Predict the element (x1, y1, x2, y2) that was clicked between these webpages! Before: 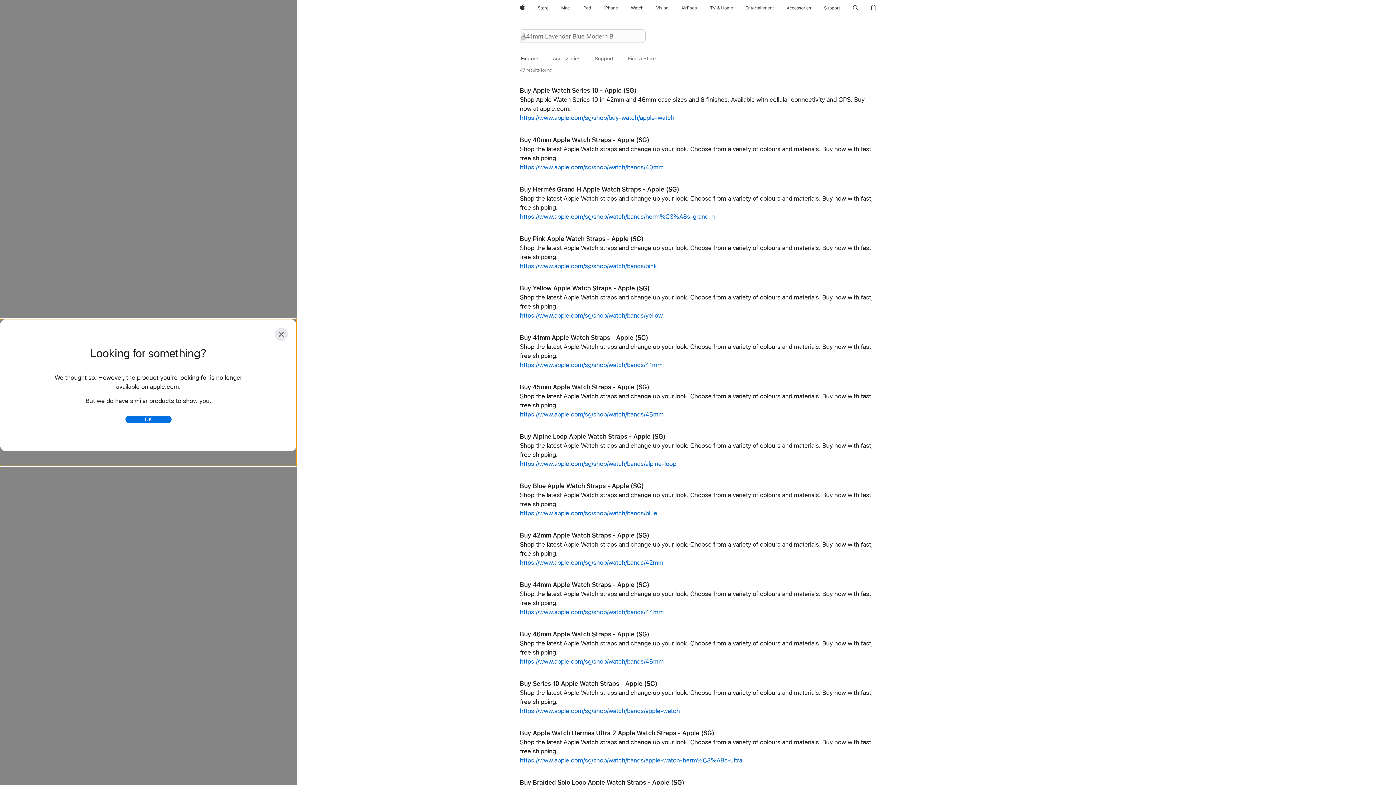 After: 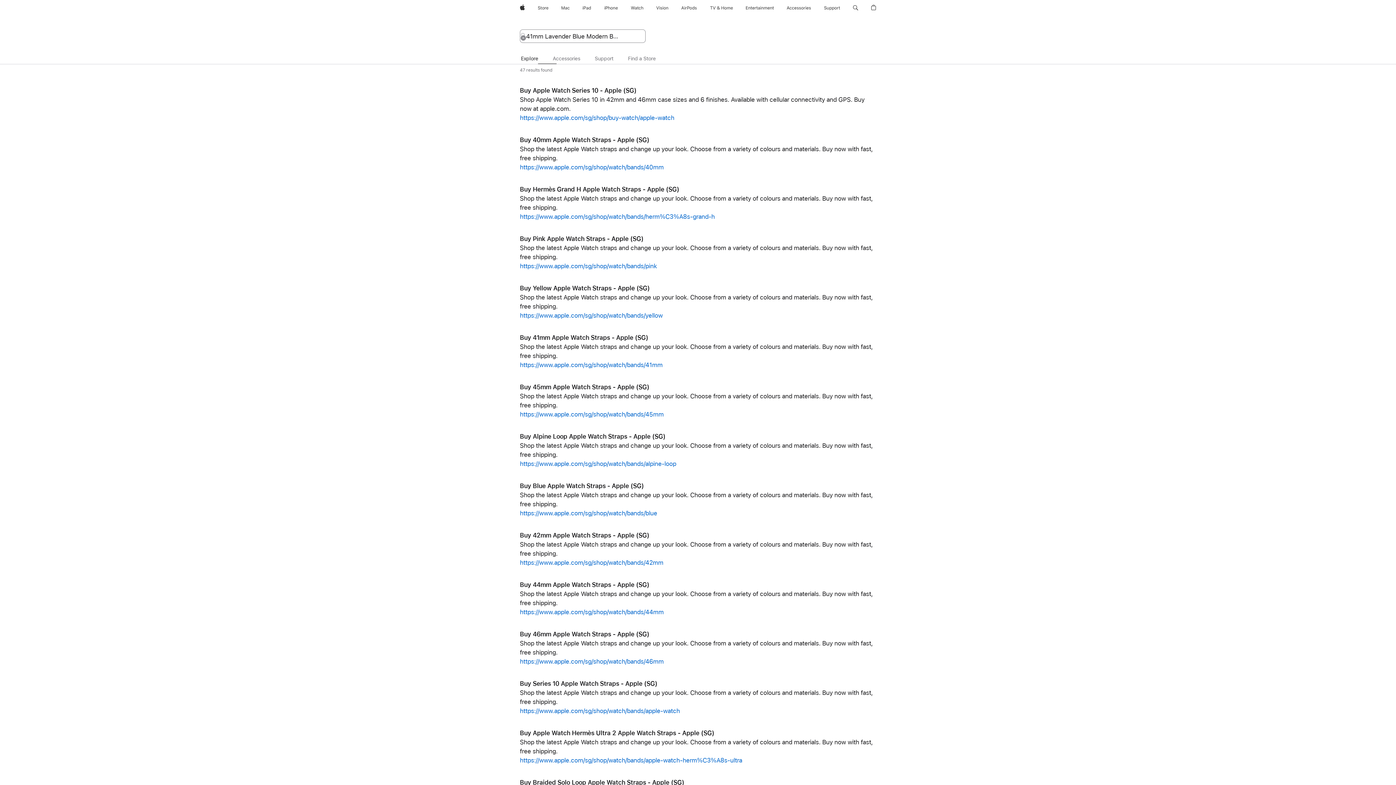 Action: label: OK bbox: (125, 415, 171, 423)